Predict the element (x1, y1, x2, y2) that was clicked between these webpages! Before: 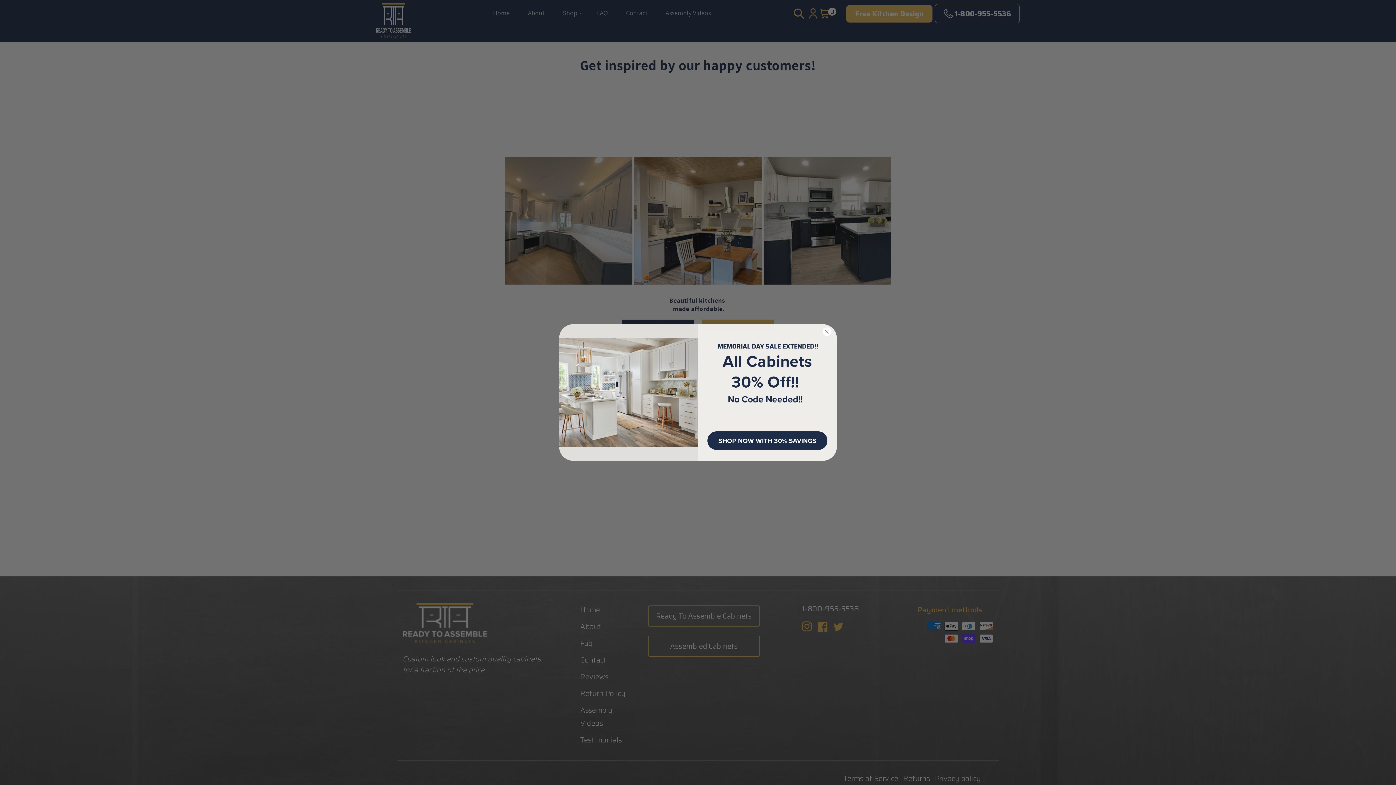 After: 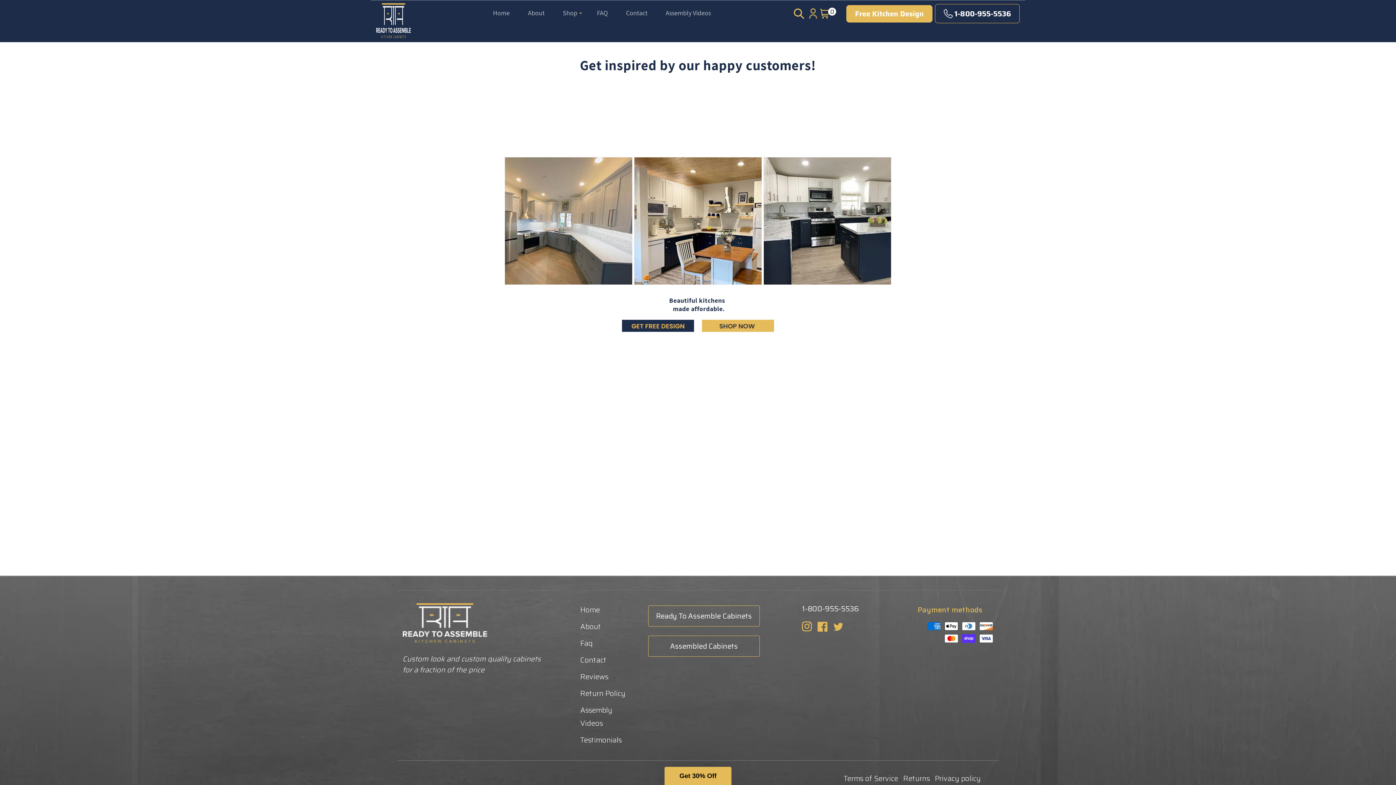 Action: label: Close dialog bbox: (822, 327, 831, 336)